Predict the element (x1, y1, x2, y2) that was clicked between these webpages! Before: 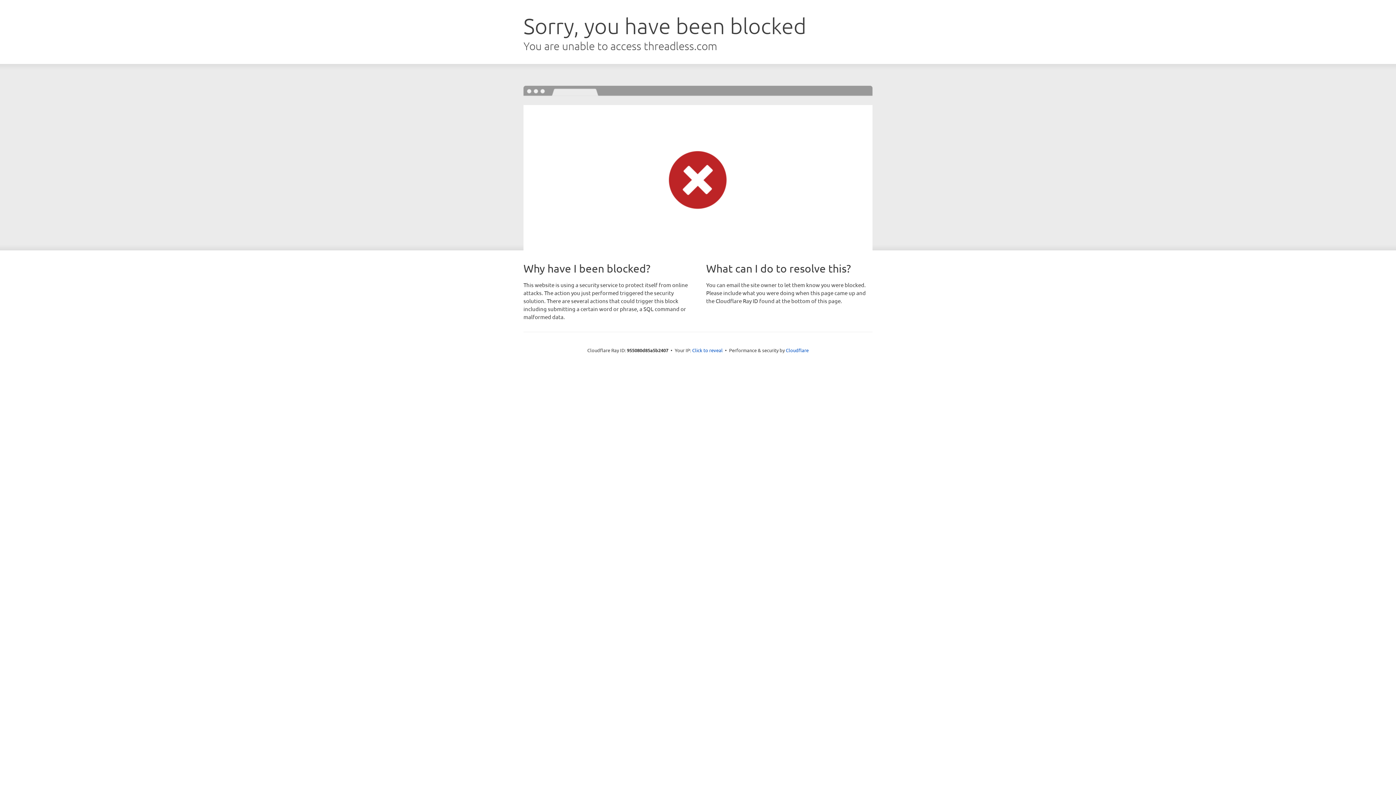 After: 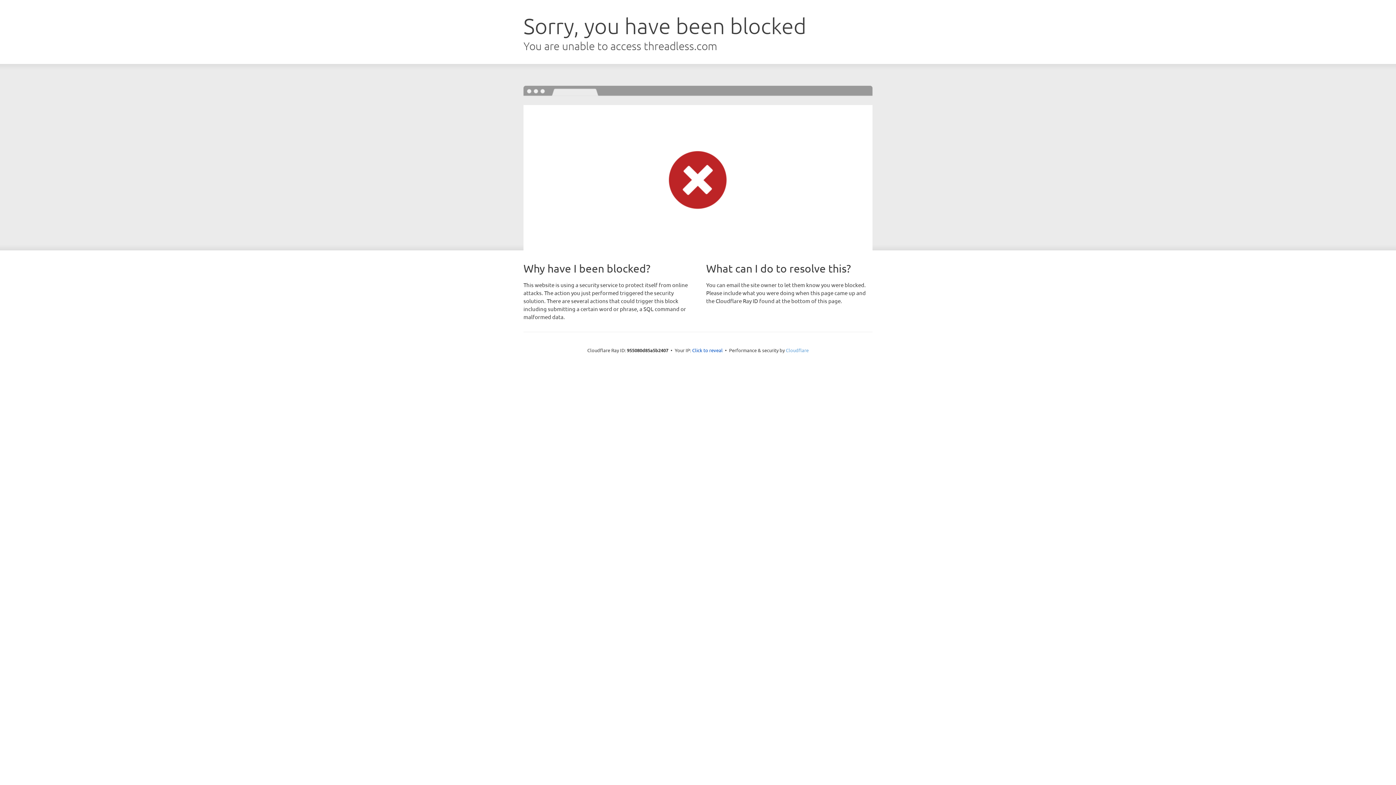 Action: label: Cloudflare bbox: (786, 347, 808, 353)